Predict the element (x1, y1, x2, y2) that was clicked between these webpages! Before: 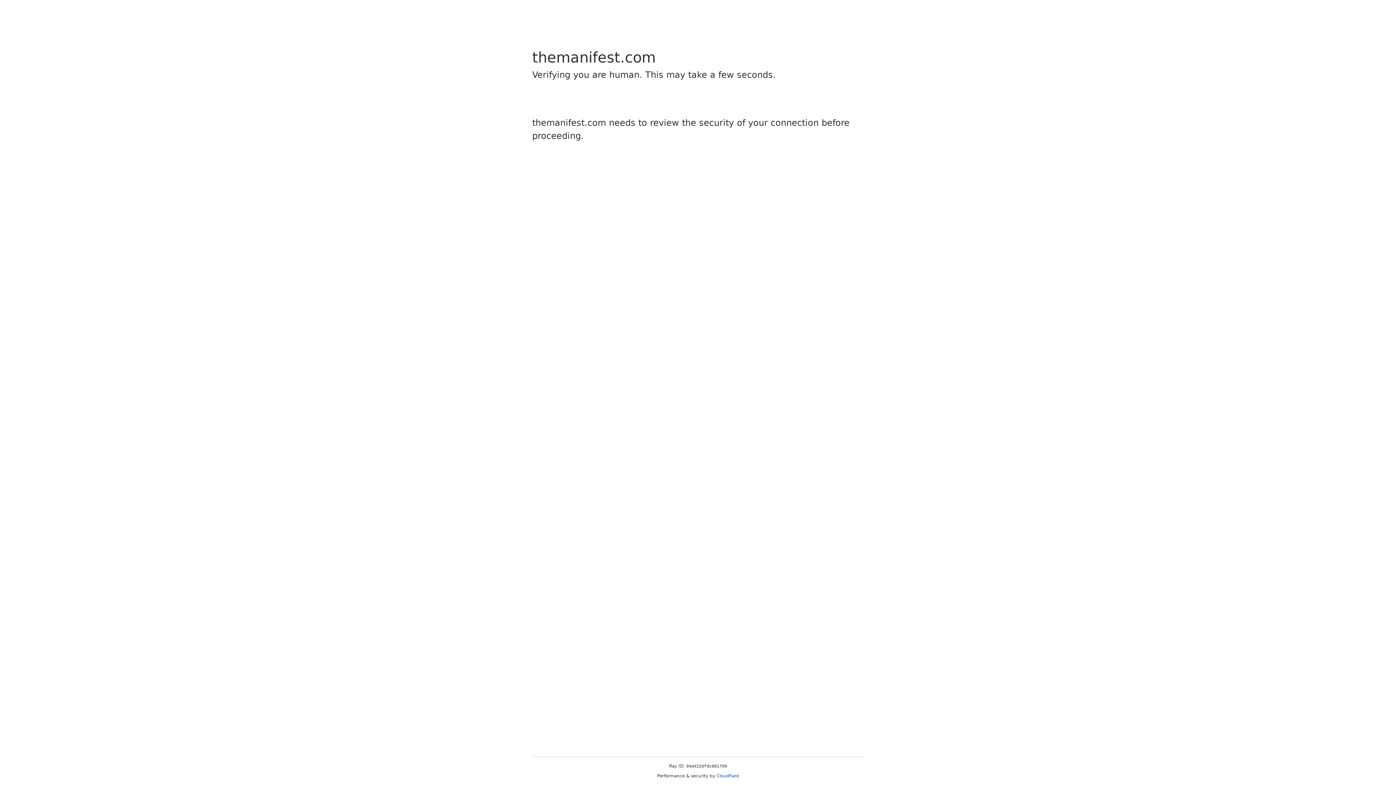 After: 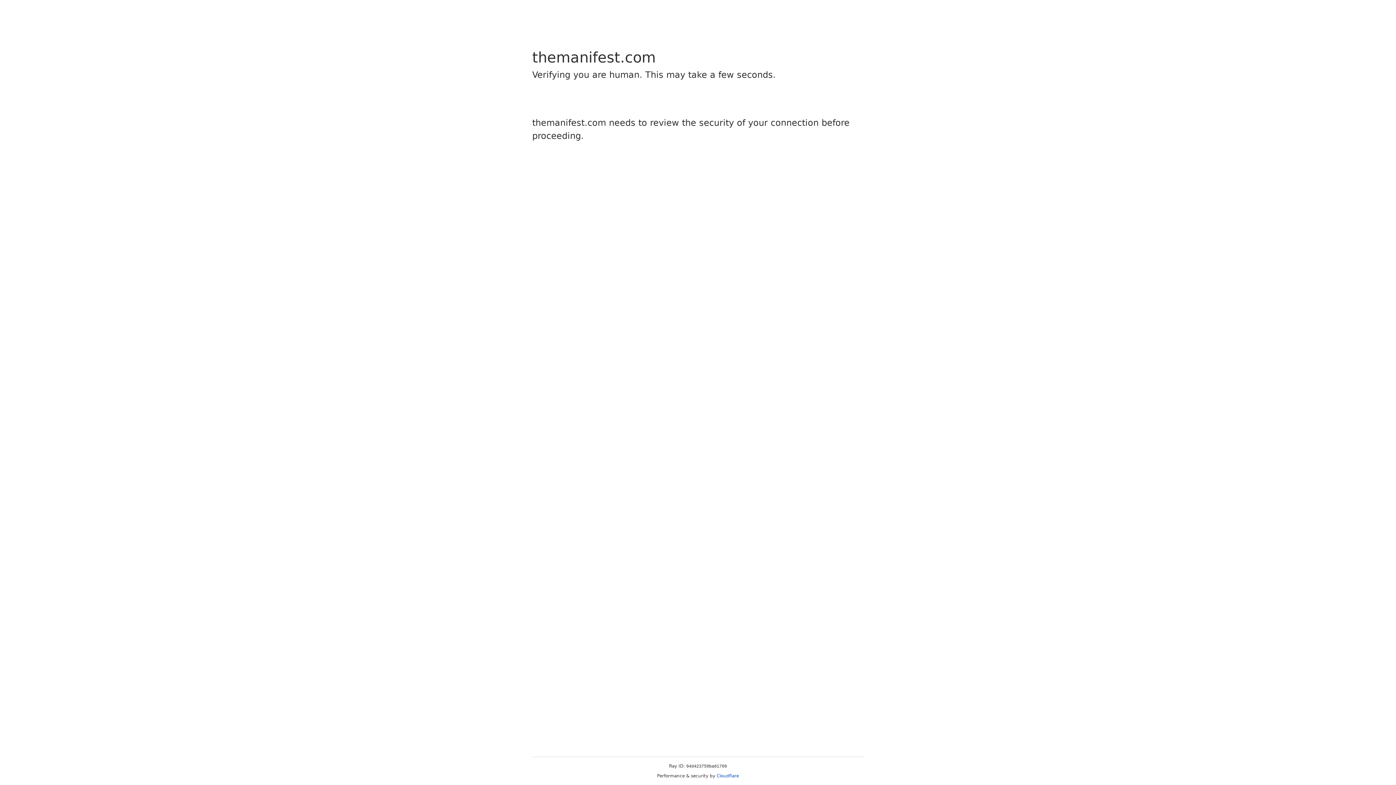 Action: bbox: (716, 773, 739, 778) label: Cloudflare